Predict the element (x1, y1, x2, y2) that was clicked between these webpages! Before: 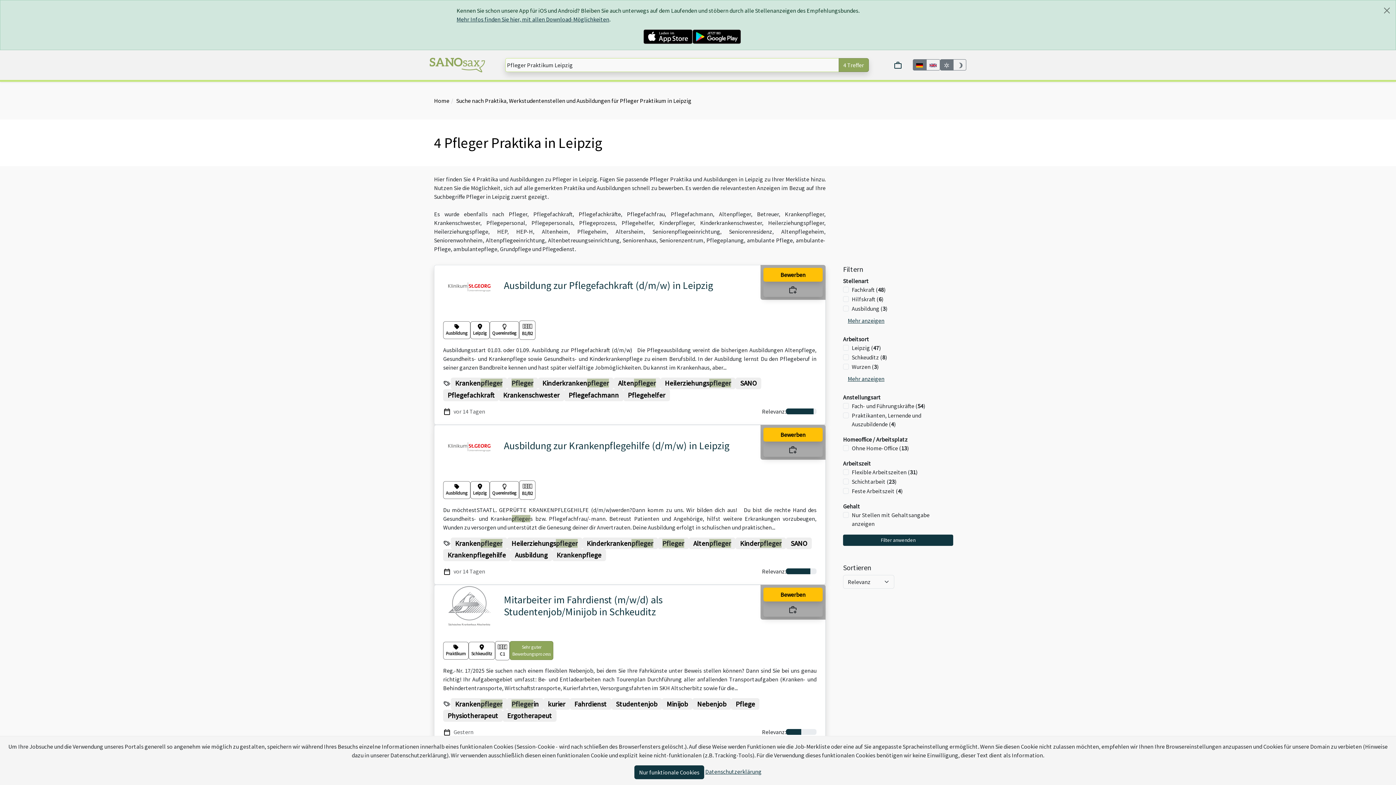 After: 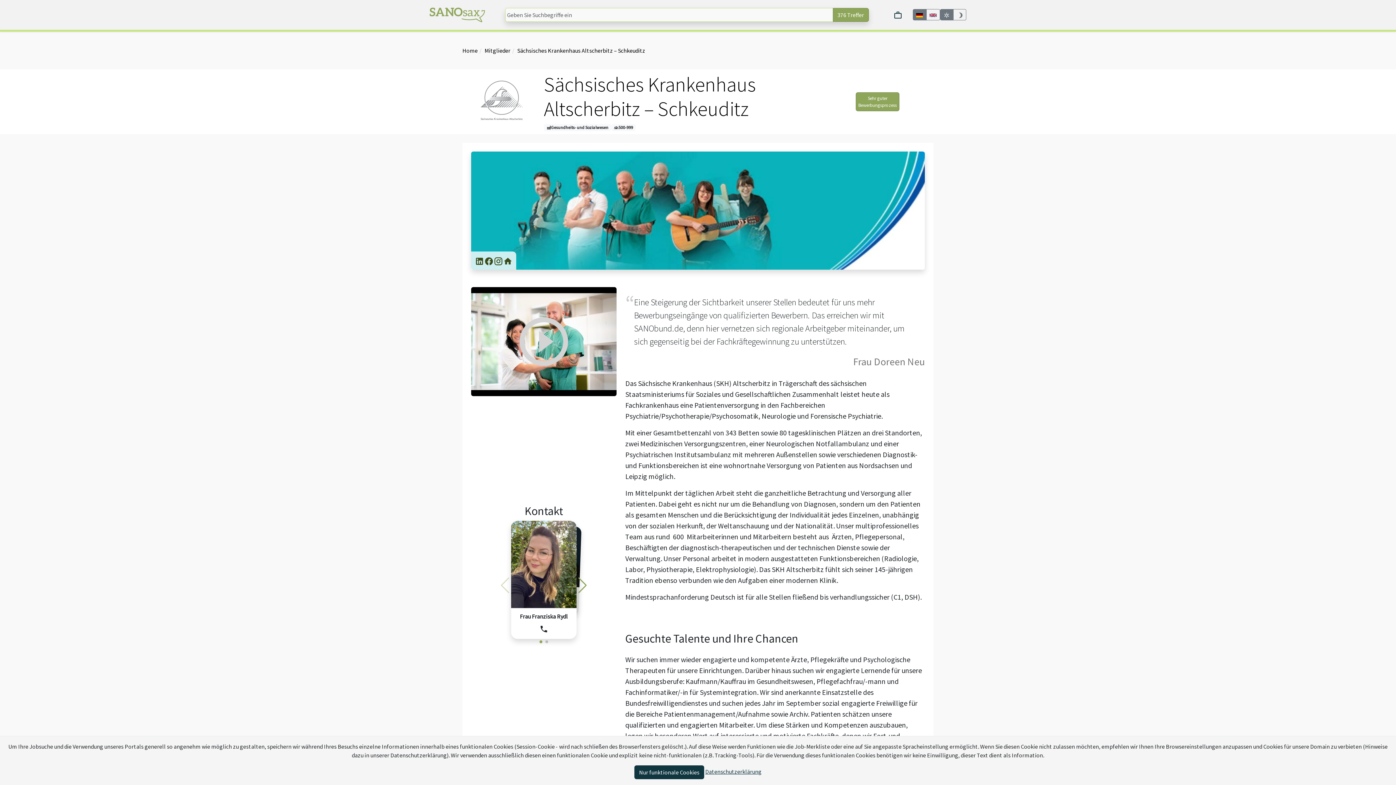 Action: bbox: (447, 585, 491, 629)